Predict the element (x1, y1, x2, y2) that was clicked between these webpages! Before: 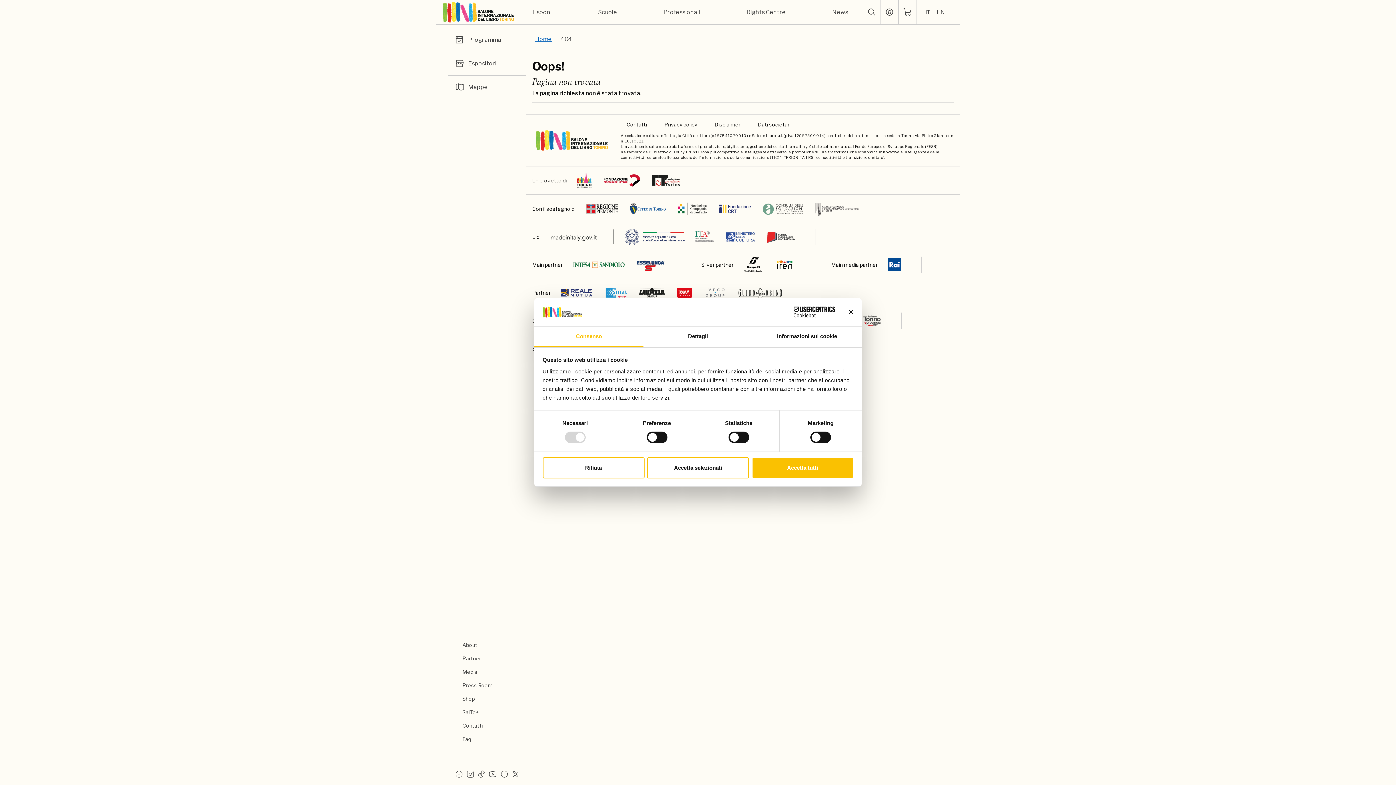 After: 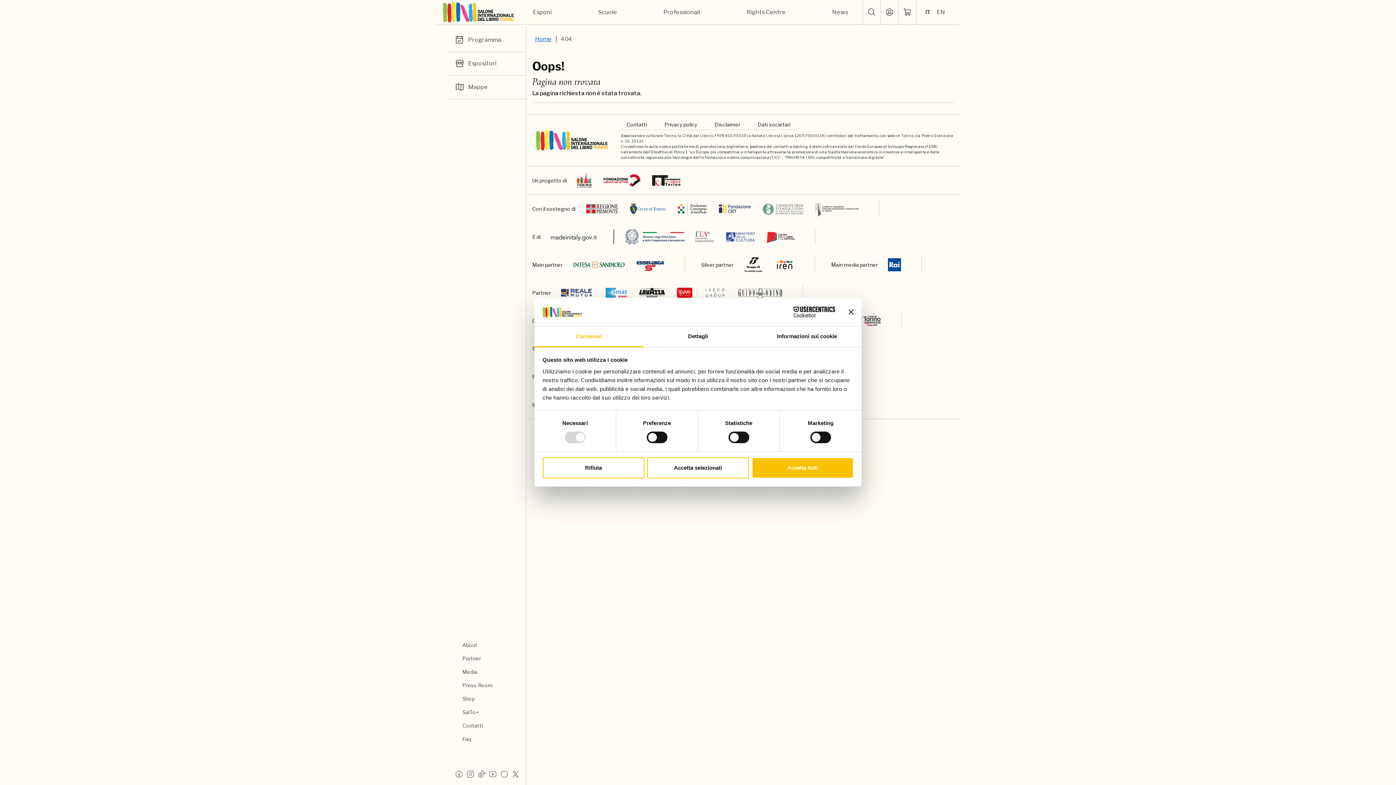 Action: bbox: (813, 200, 860, 217)